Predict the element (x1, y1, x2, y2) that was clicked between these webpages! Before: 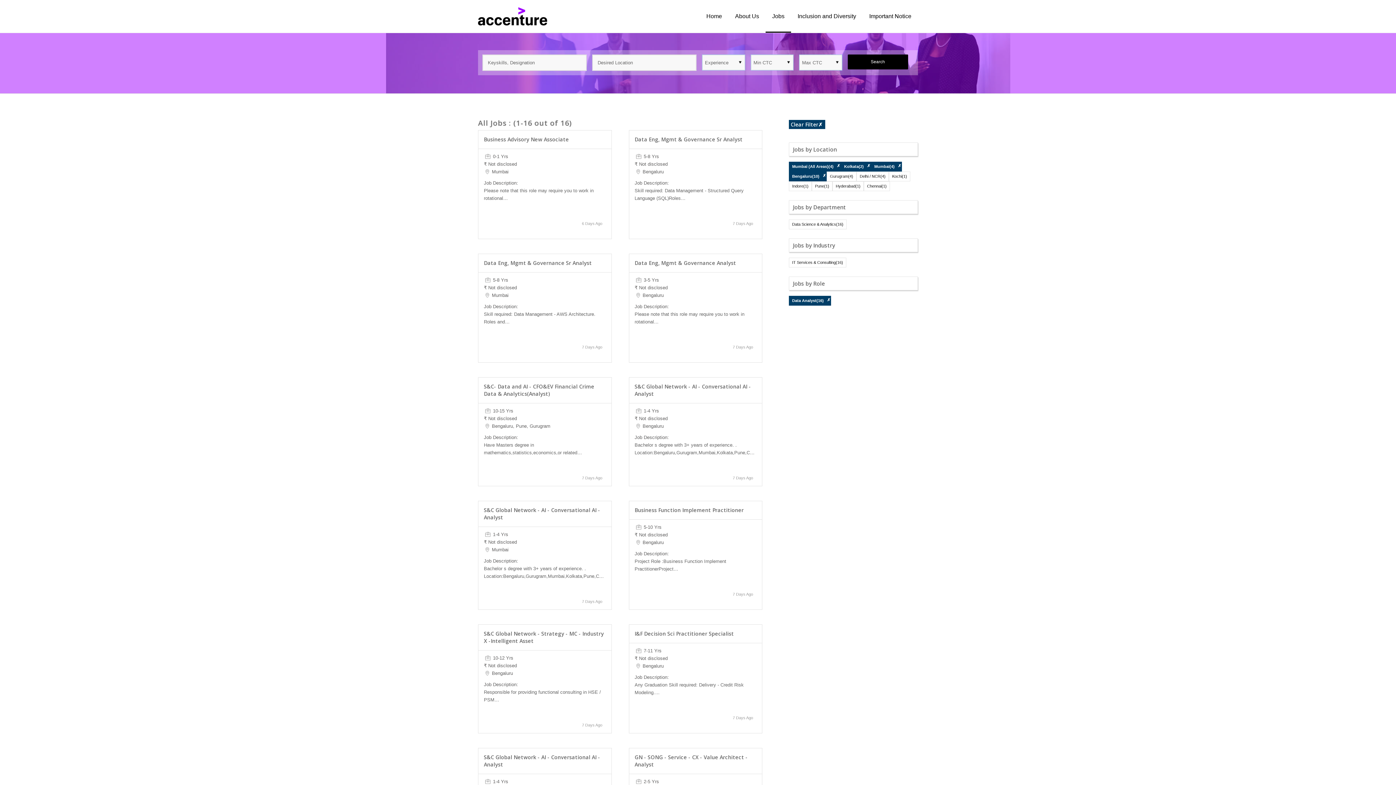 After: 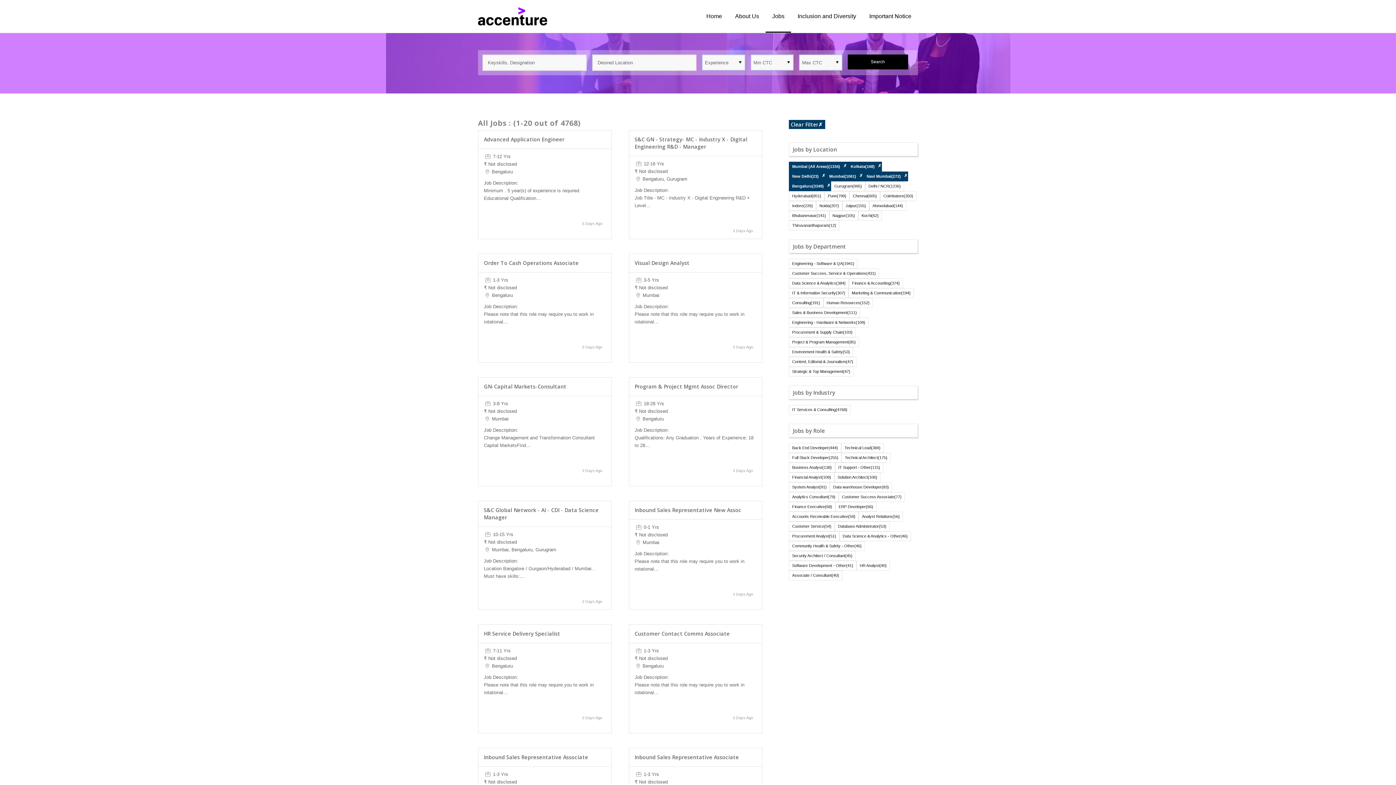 Action: label: ✗ bbox: (826, 297, 830, 302)